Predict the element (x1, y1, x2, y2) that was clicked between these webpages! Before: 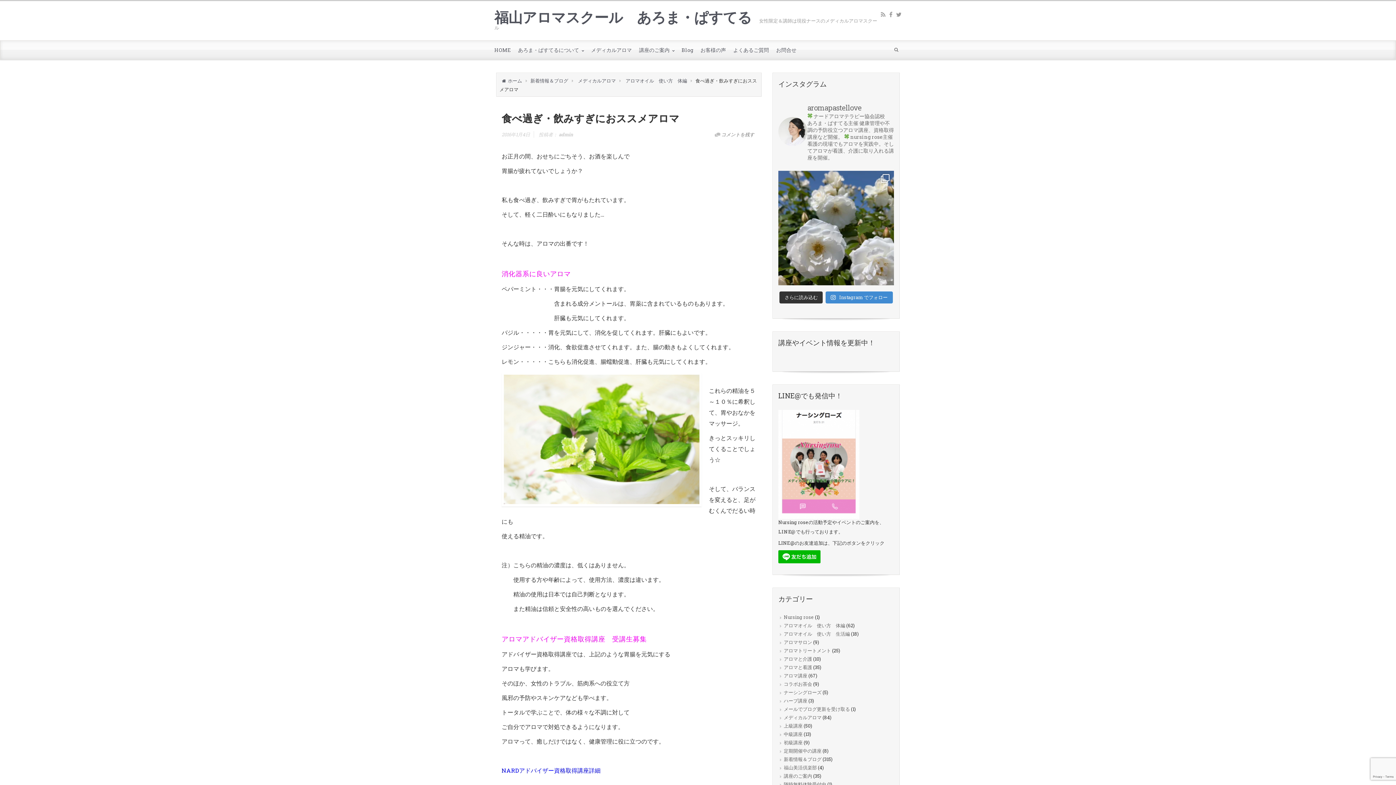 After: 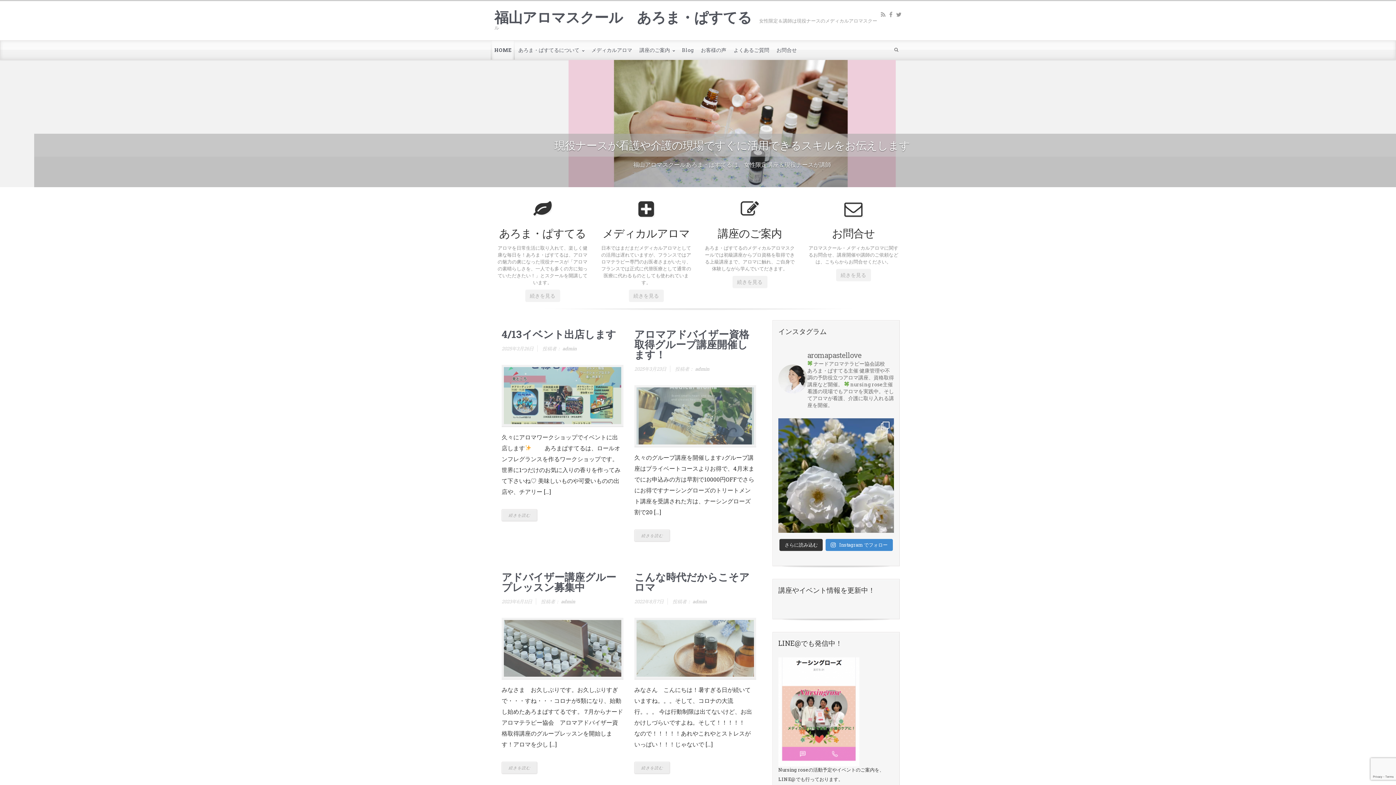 Action: bbox: (502, 77, 525, 83) label: ホーム